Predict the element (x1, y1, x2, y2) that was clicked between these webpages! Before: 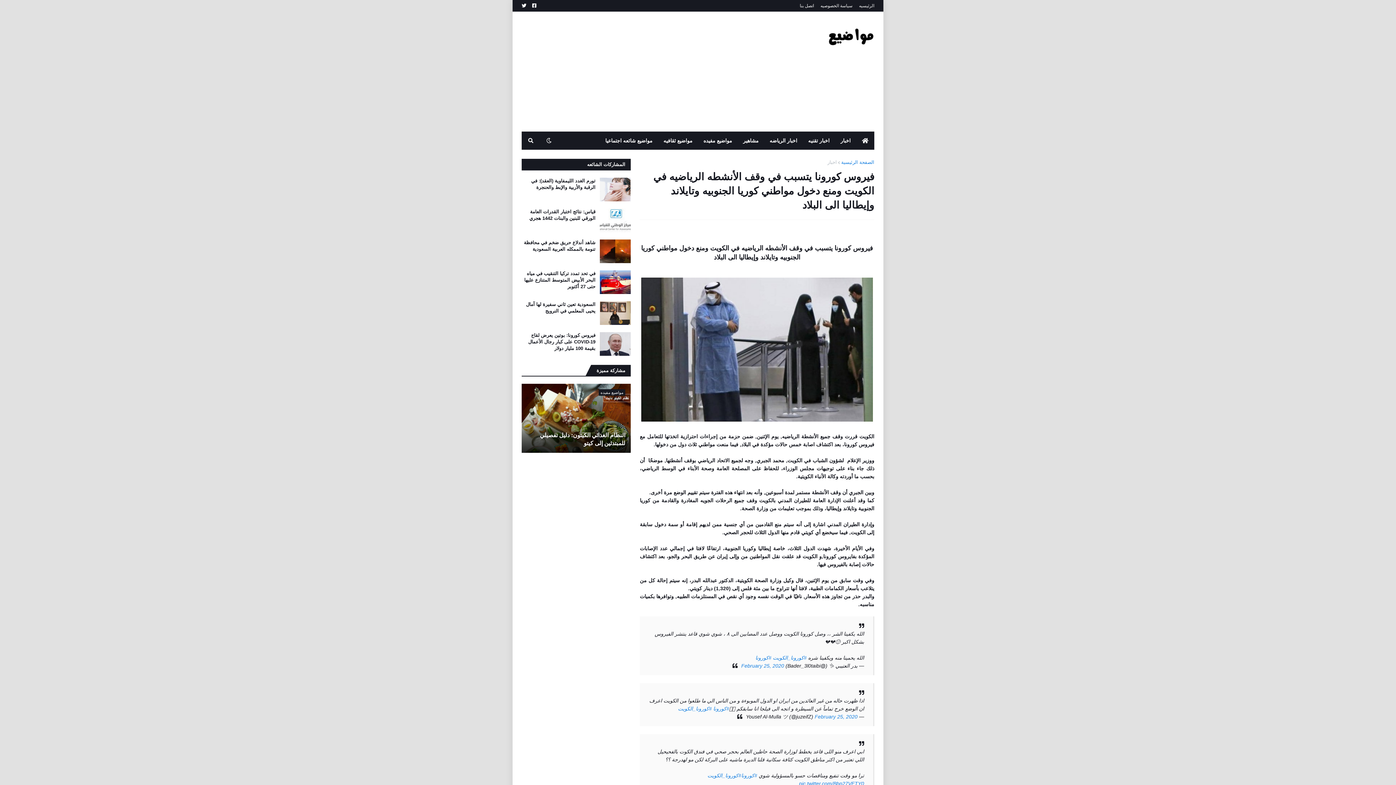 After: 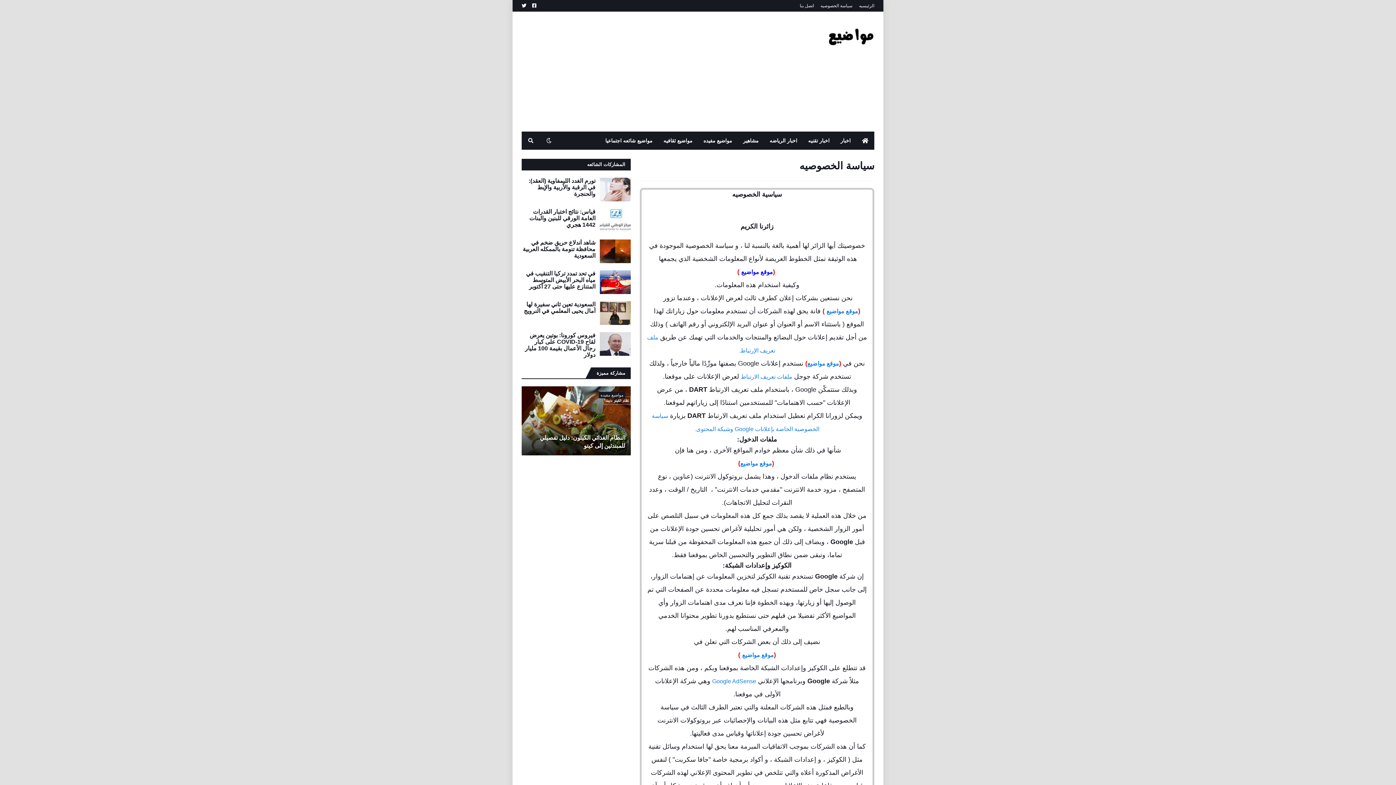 Action: label: سياسة الخصوصيه bbox: (820, 0, 852, 11)